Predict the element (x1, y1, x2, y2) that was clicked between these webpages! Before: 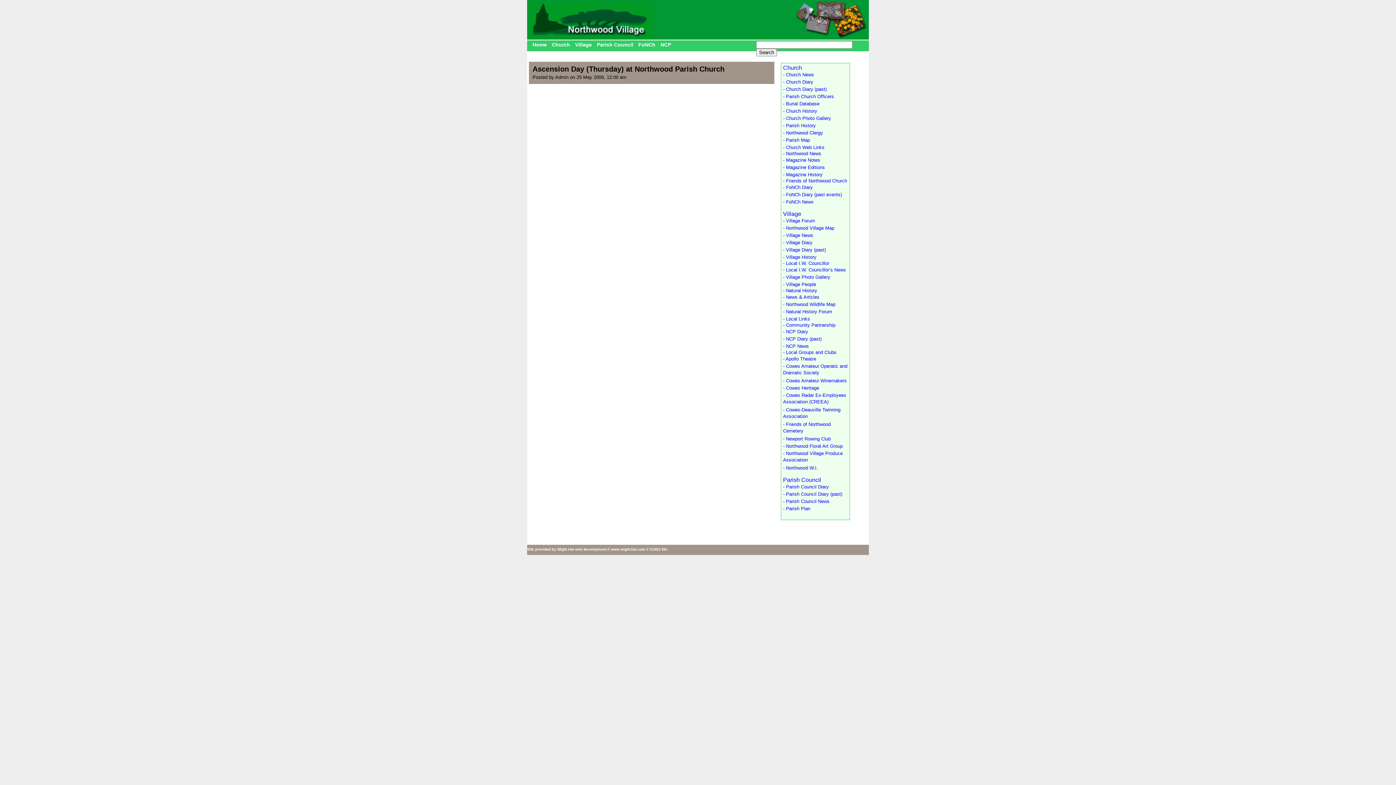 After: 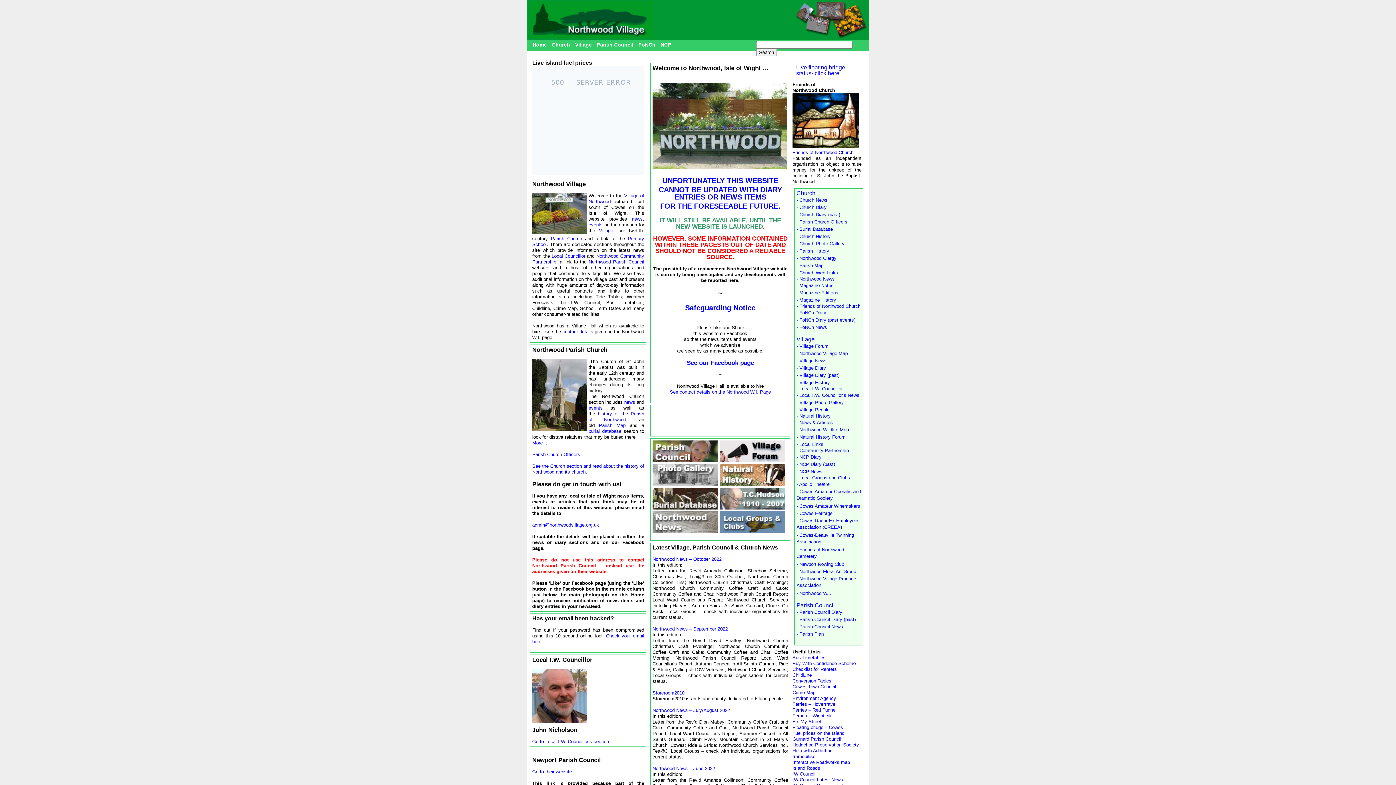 Action: bbox: (532, 41, 546, 47) label: Home